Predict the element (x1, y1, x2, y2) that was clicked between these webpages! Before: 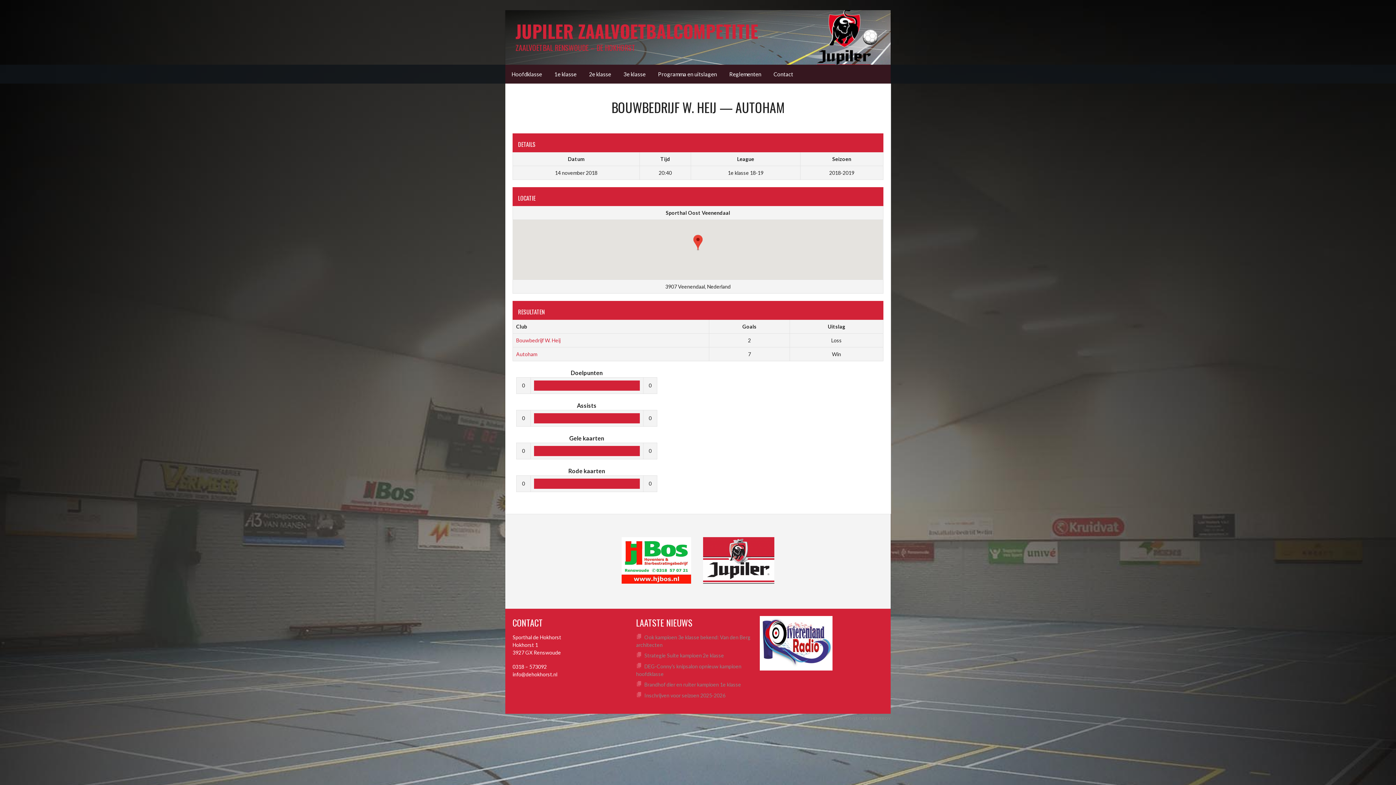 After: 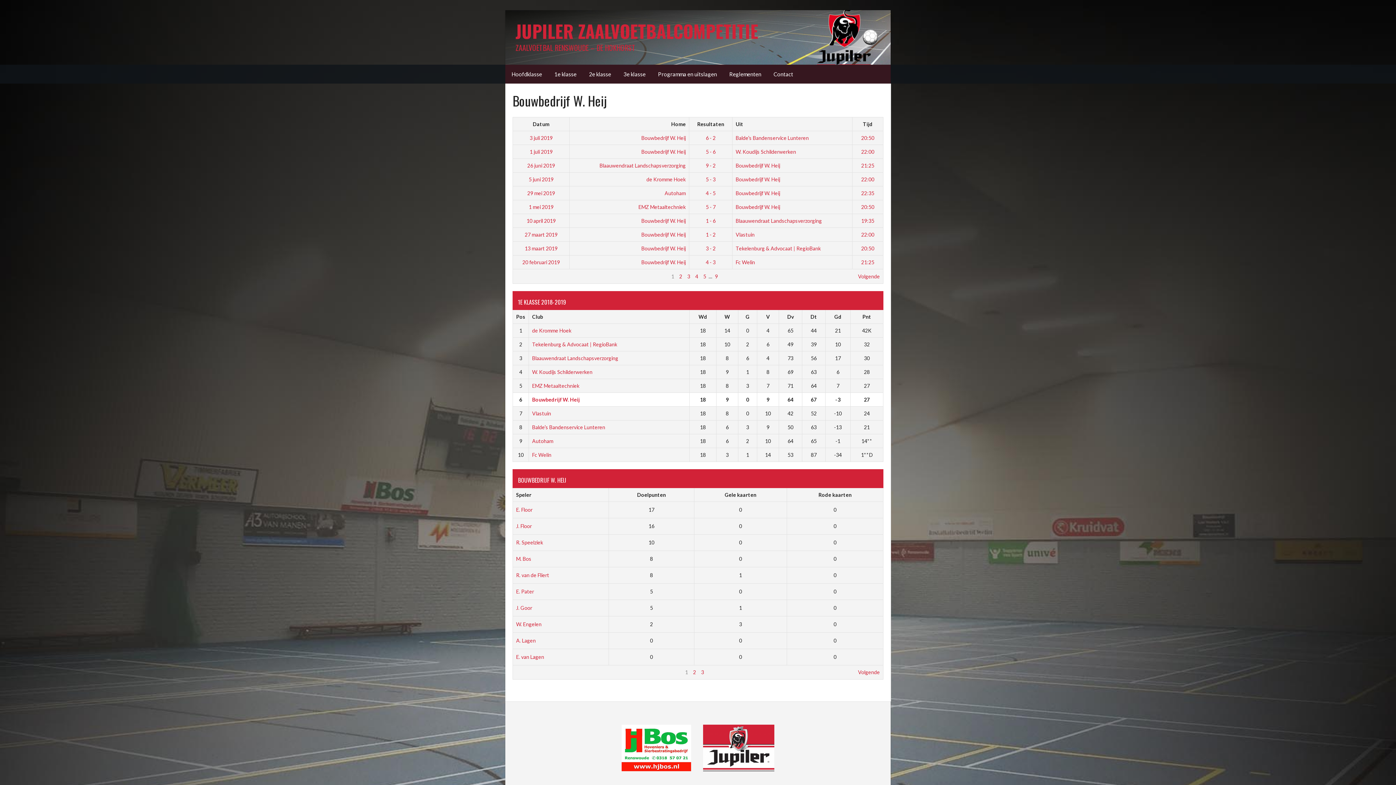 Action: bbox: (611, 97, 719, 116) label: BOUWBEDRIJF W. HEIJ 